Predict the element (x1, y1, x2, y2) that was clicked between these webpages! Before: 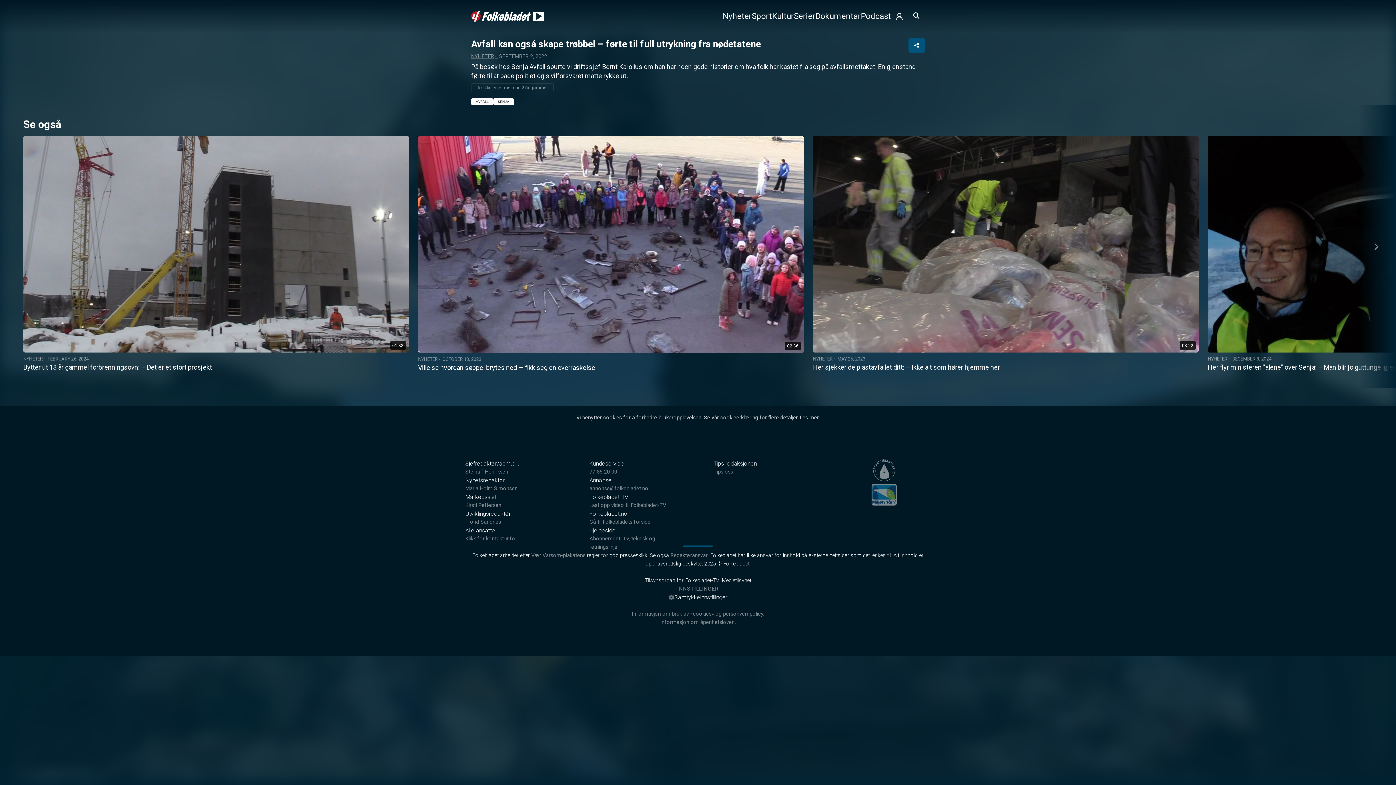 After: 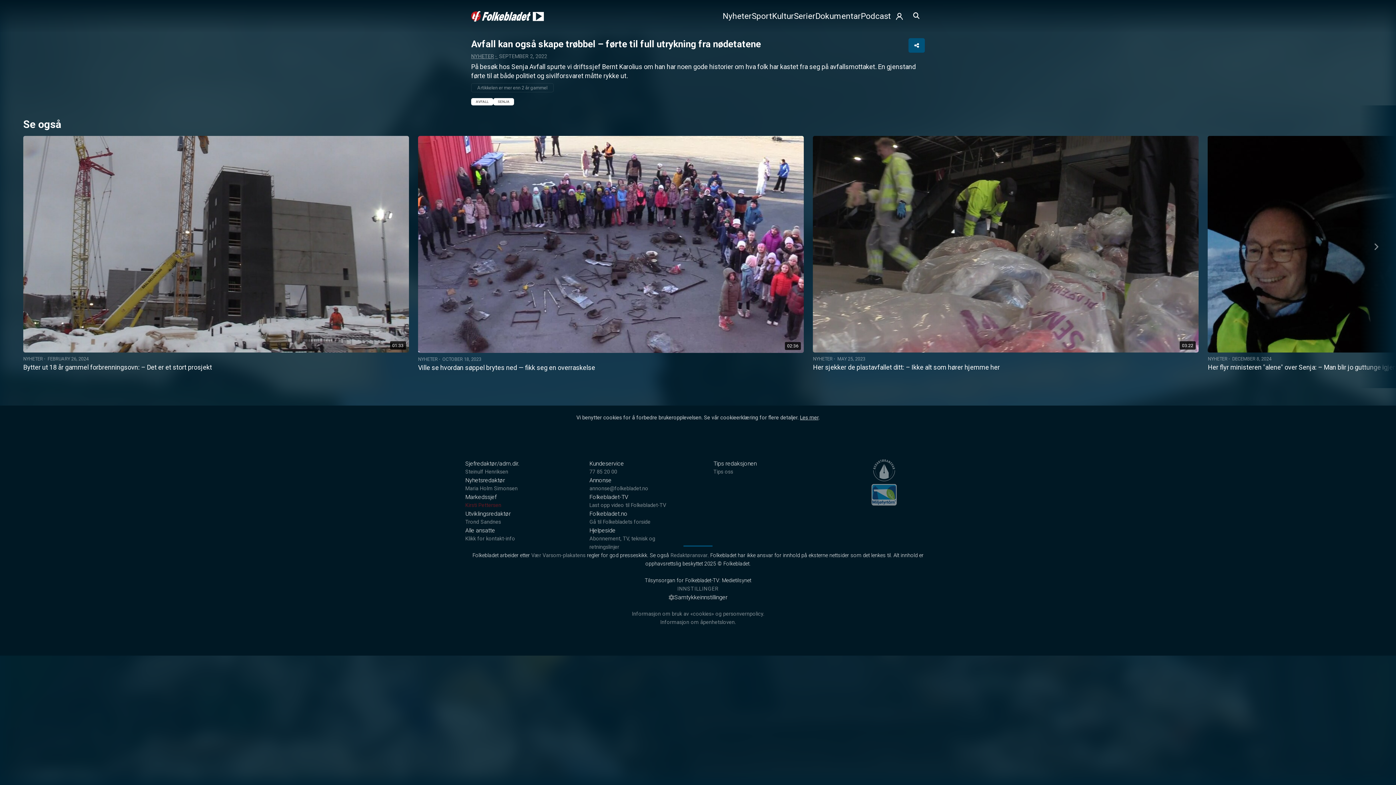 Action: bbox: (465, 502, 501, 508) label: Kirsti Pettersen